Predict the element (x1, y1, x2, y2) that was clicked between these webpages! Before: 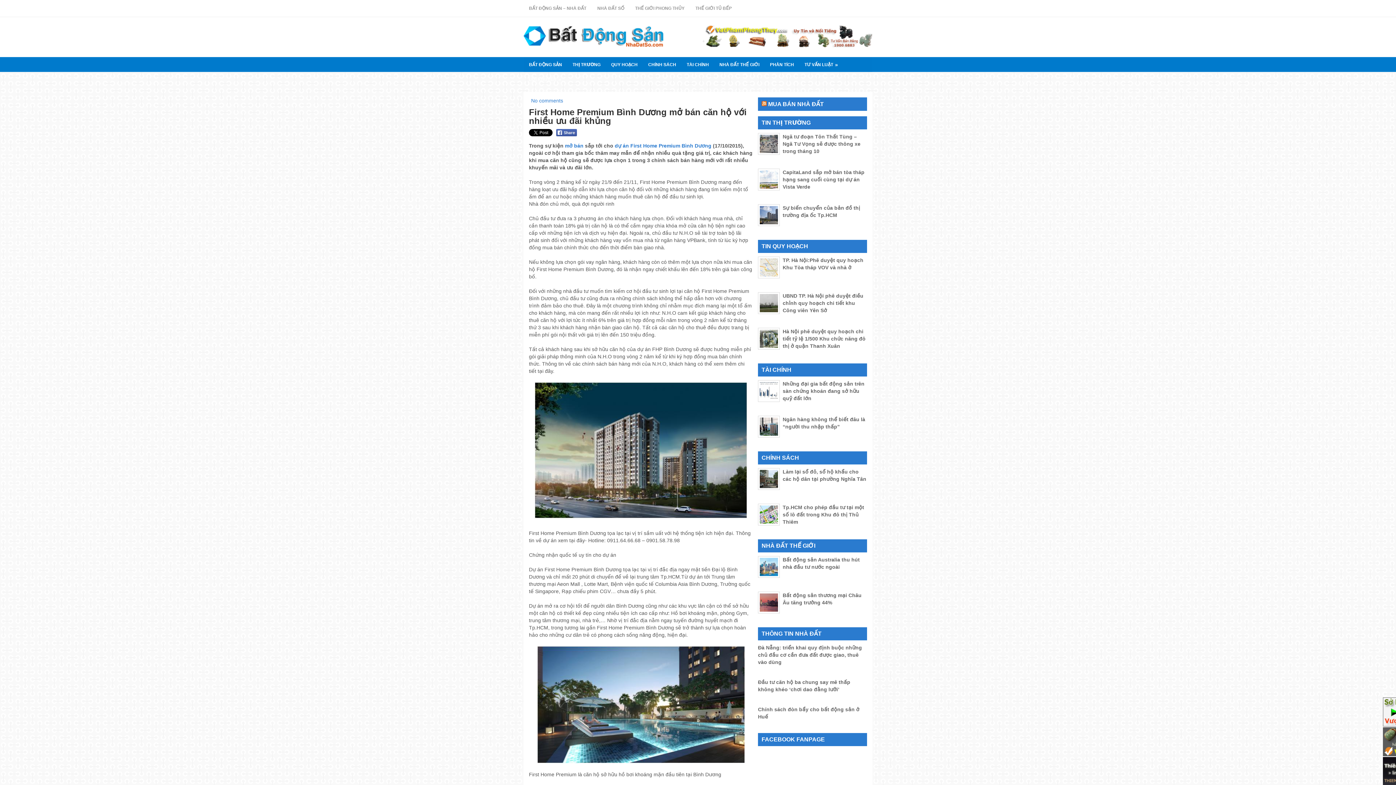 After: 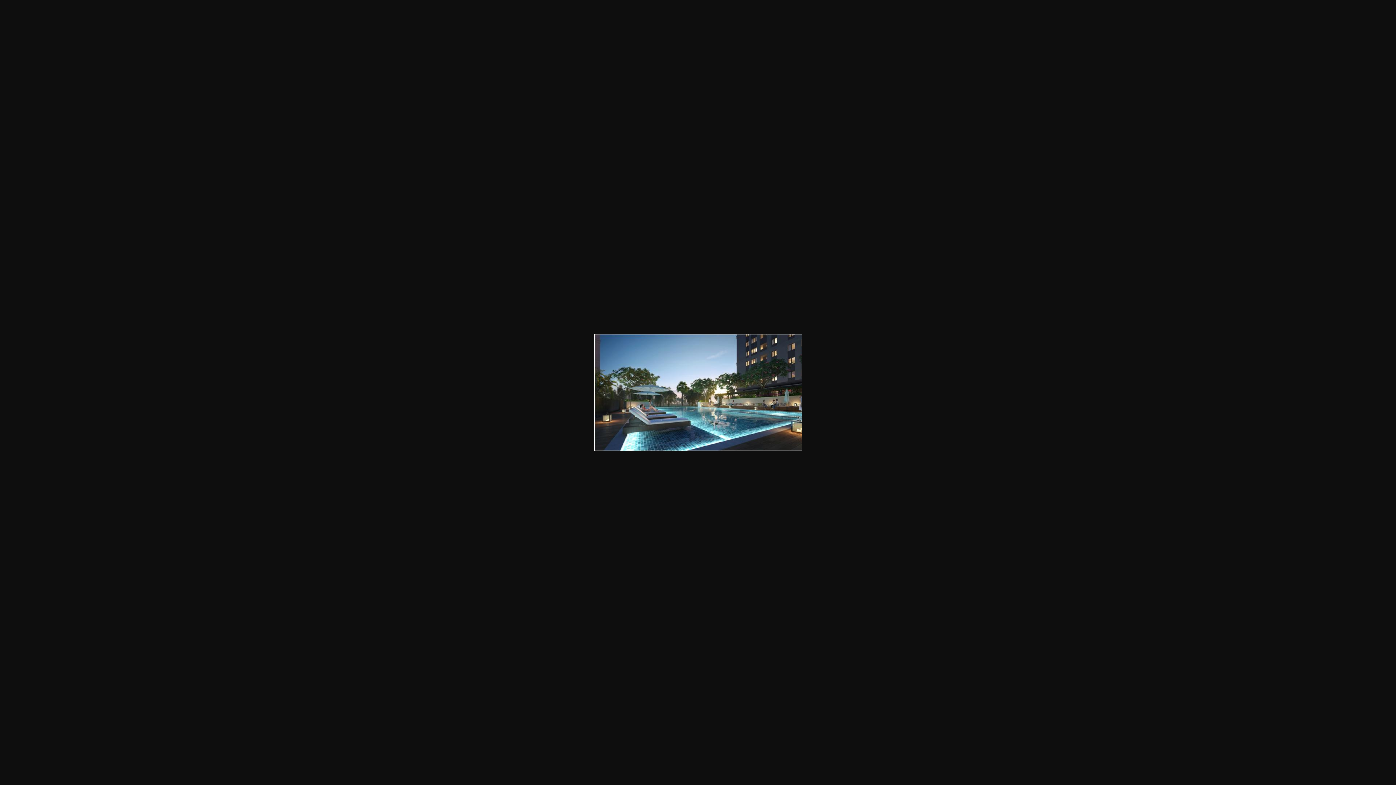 Action: bbox: (529, 646, 752, 763)